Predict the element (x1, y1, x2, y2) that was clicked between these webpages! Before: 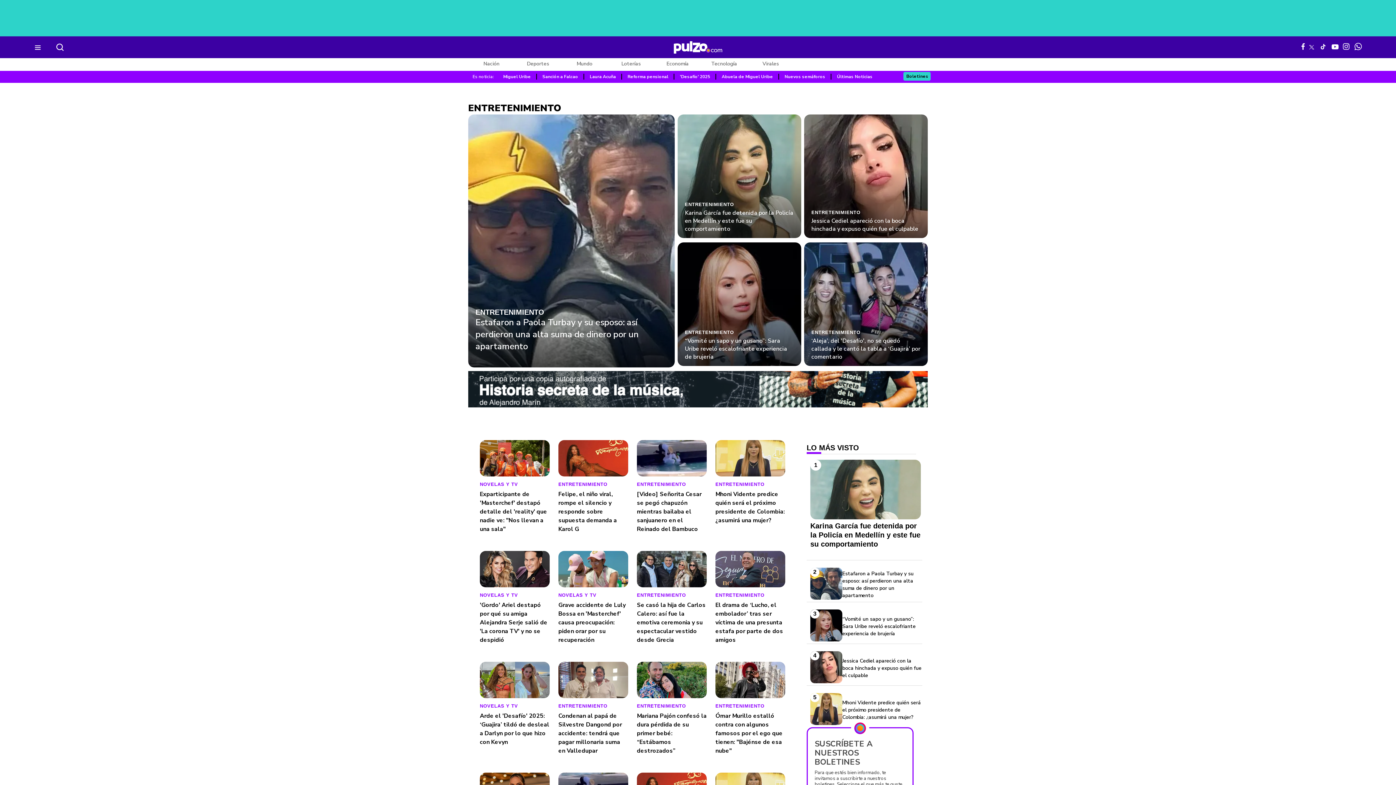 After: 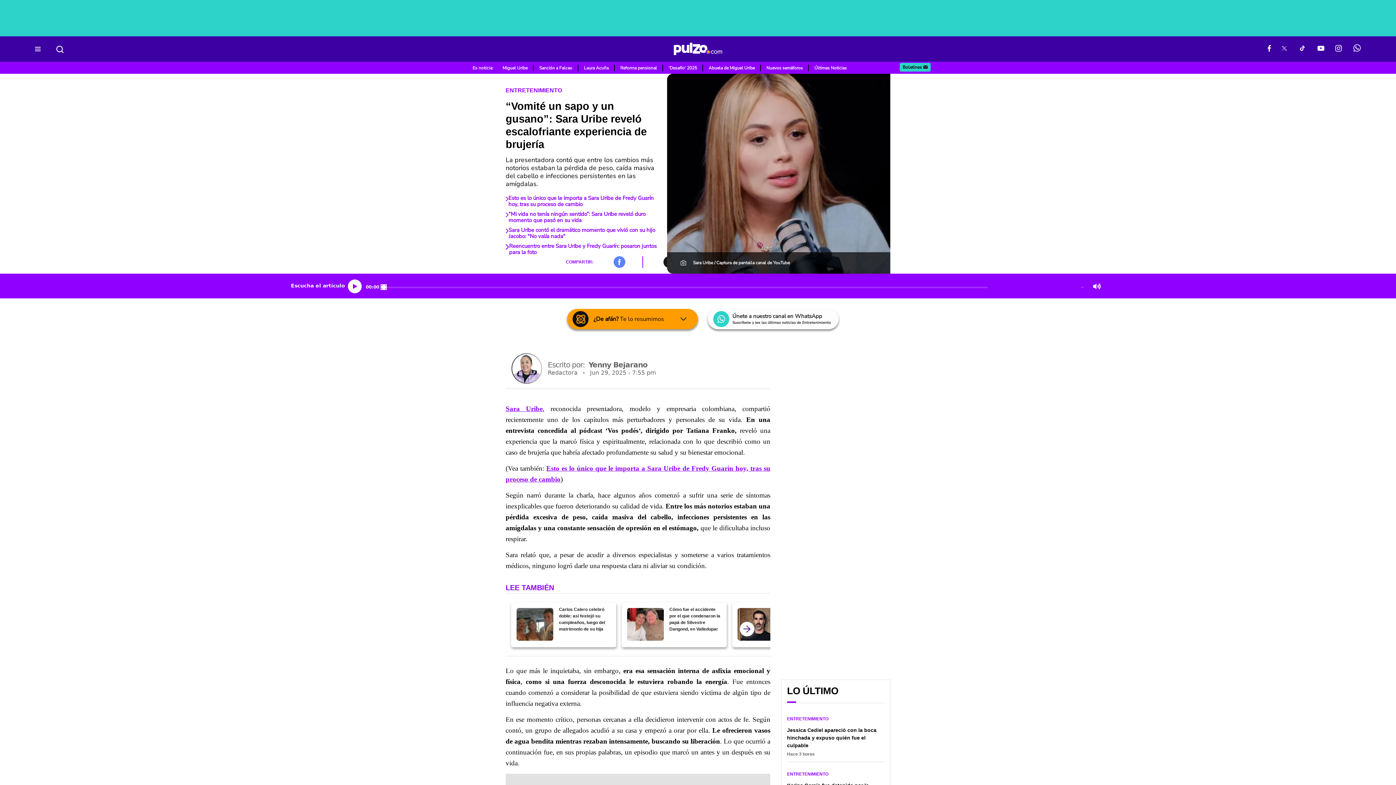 Action: label: 3 bbox: (810, 609, 842, 643)